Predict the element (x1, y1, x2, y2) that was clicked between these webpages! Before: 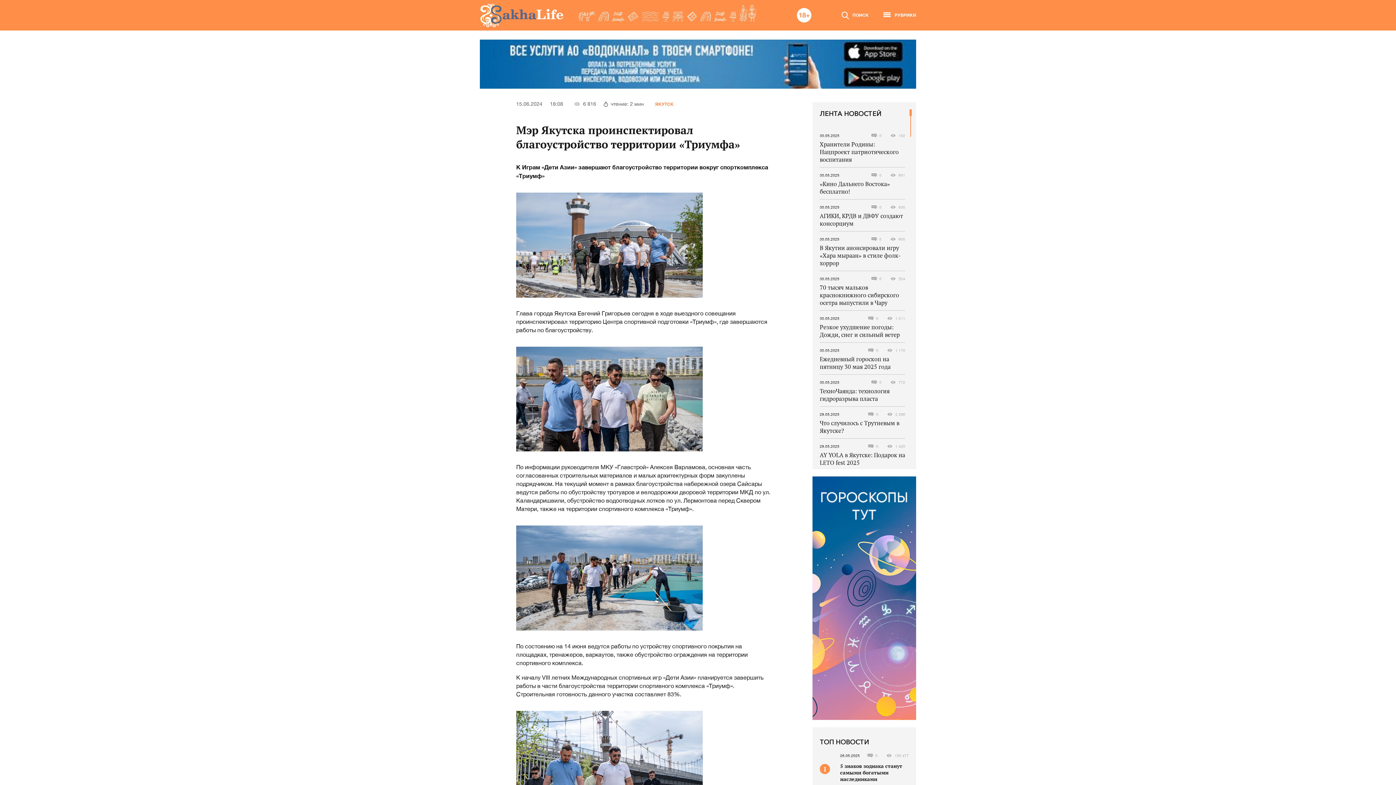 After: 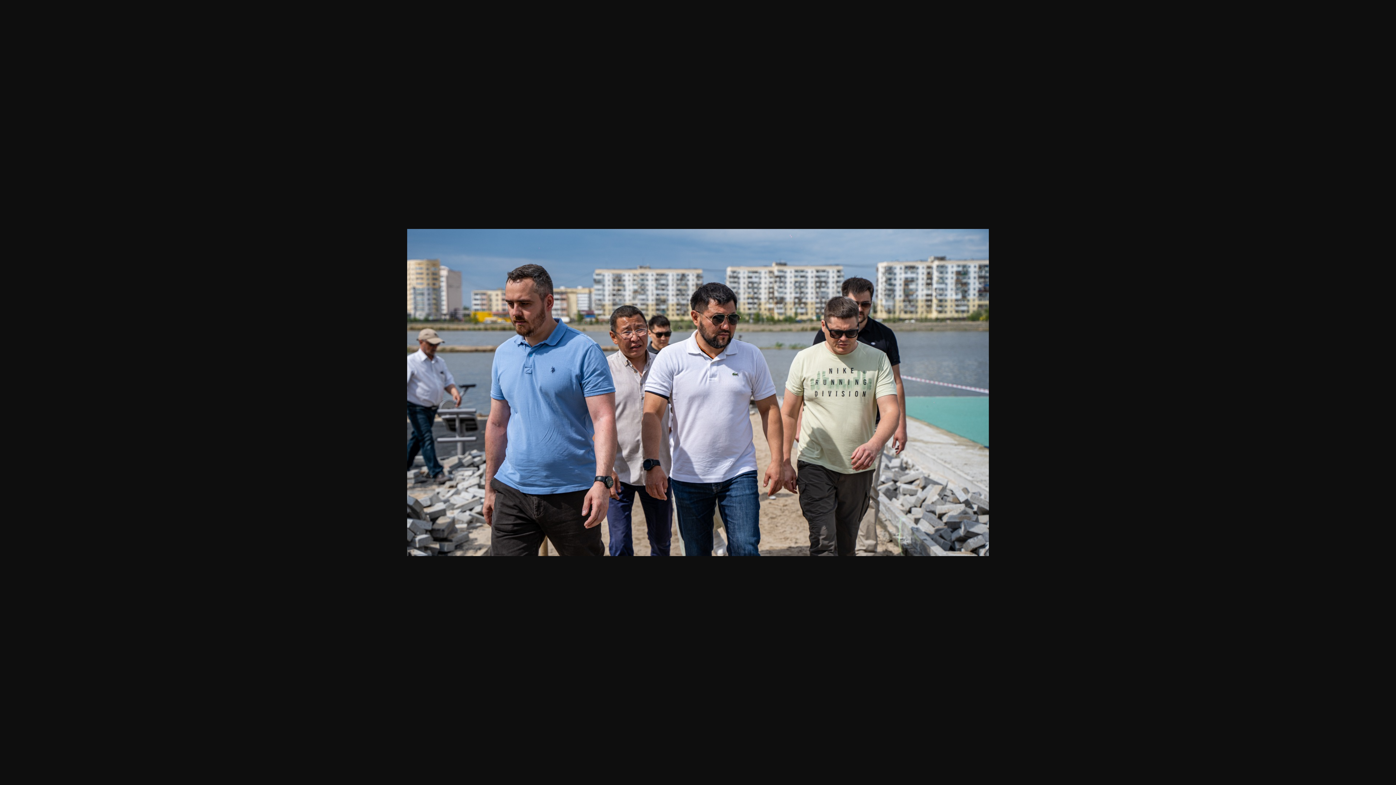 Action: bbox: (516, 346, 702, 451)